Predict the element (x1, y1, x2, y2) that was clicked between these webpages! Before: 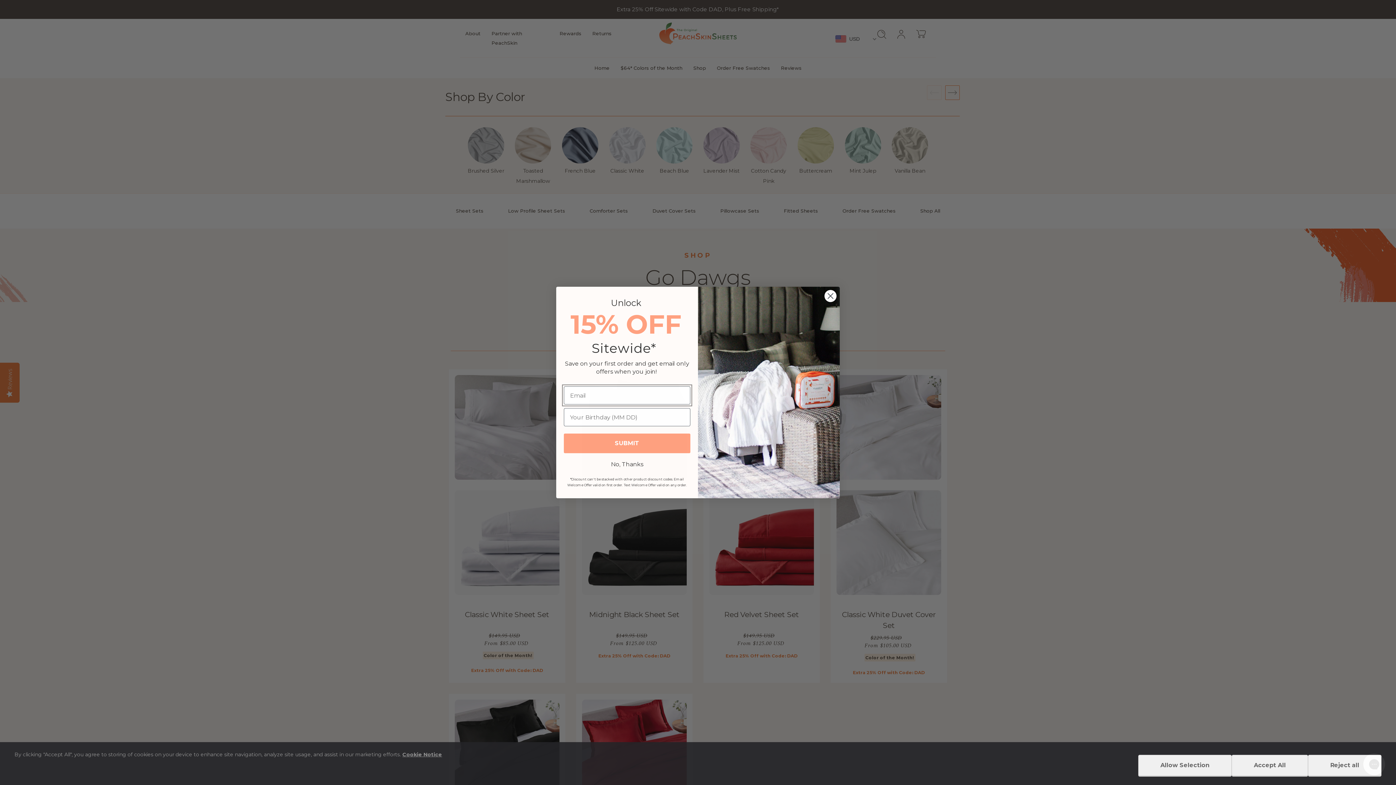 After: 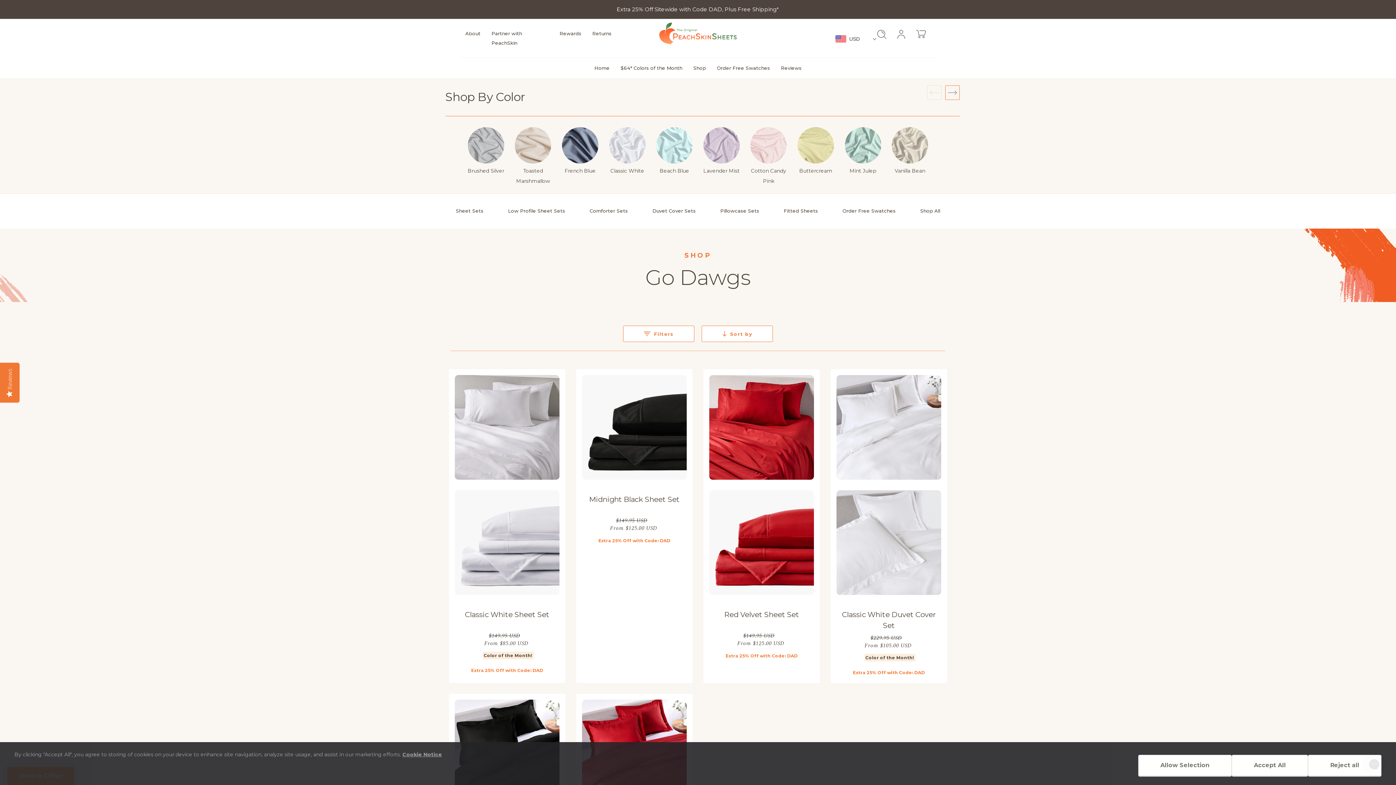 Action: bbox: (562, 457, 692, 471) label: No, Thanks